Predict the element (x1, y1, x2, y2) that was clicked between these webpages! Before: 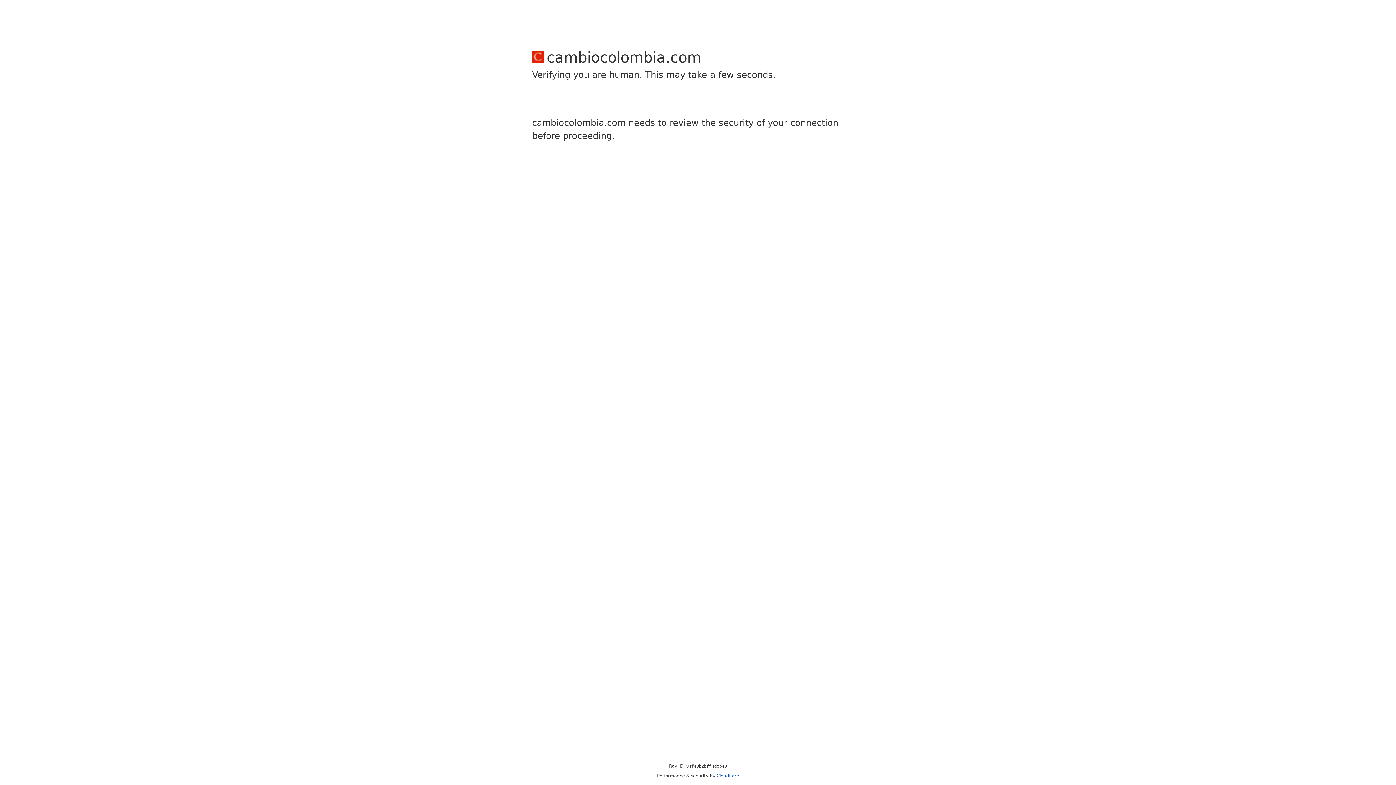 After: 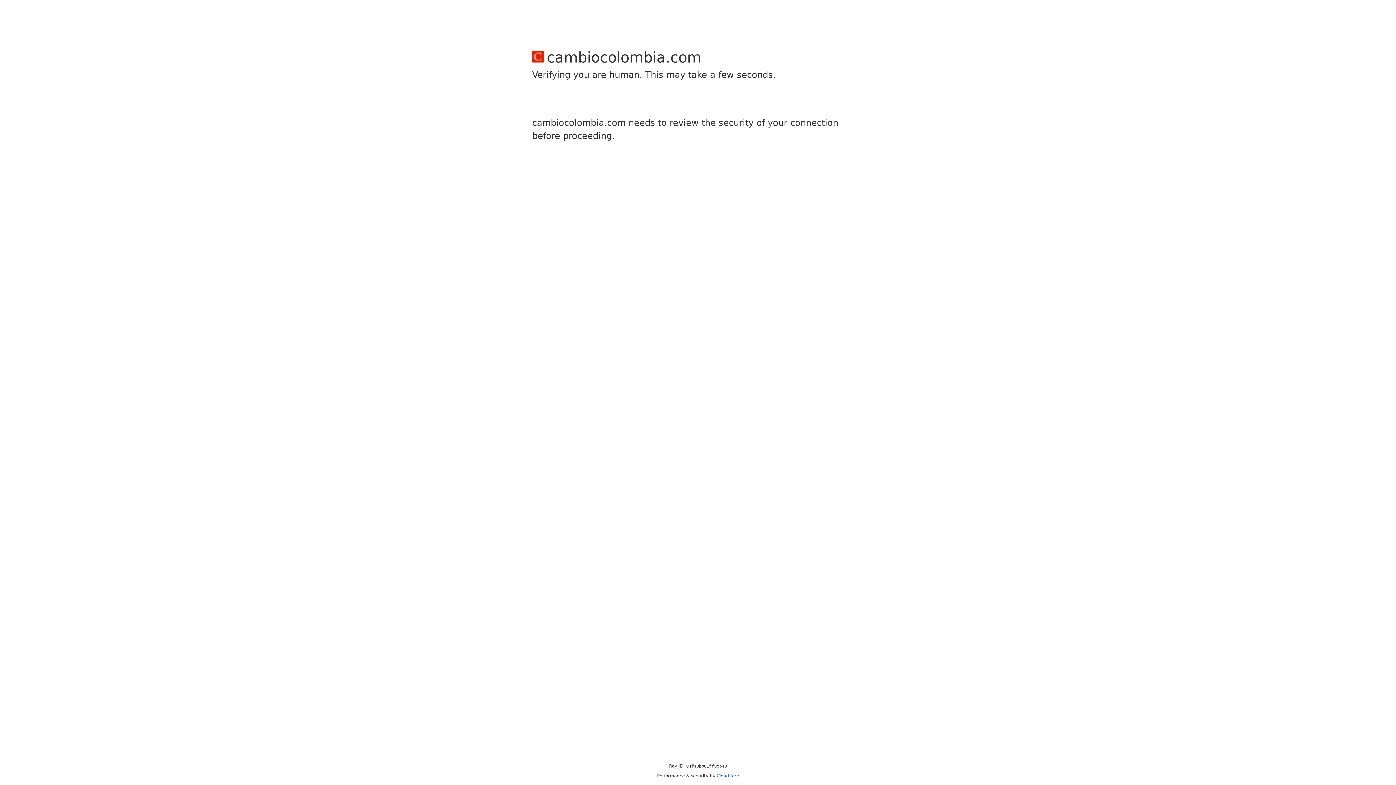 Action: label: Cloudflare bbox: (716, 773, 739, 778)